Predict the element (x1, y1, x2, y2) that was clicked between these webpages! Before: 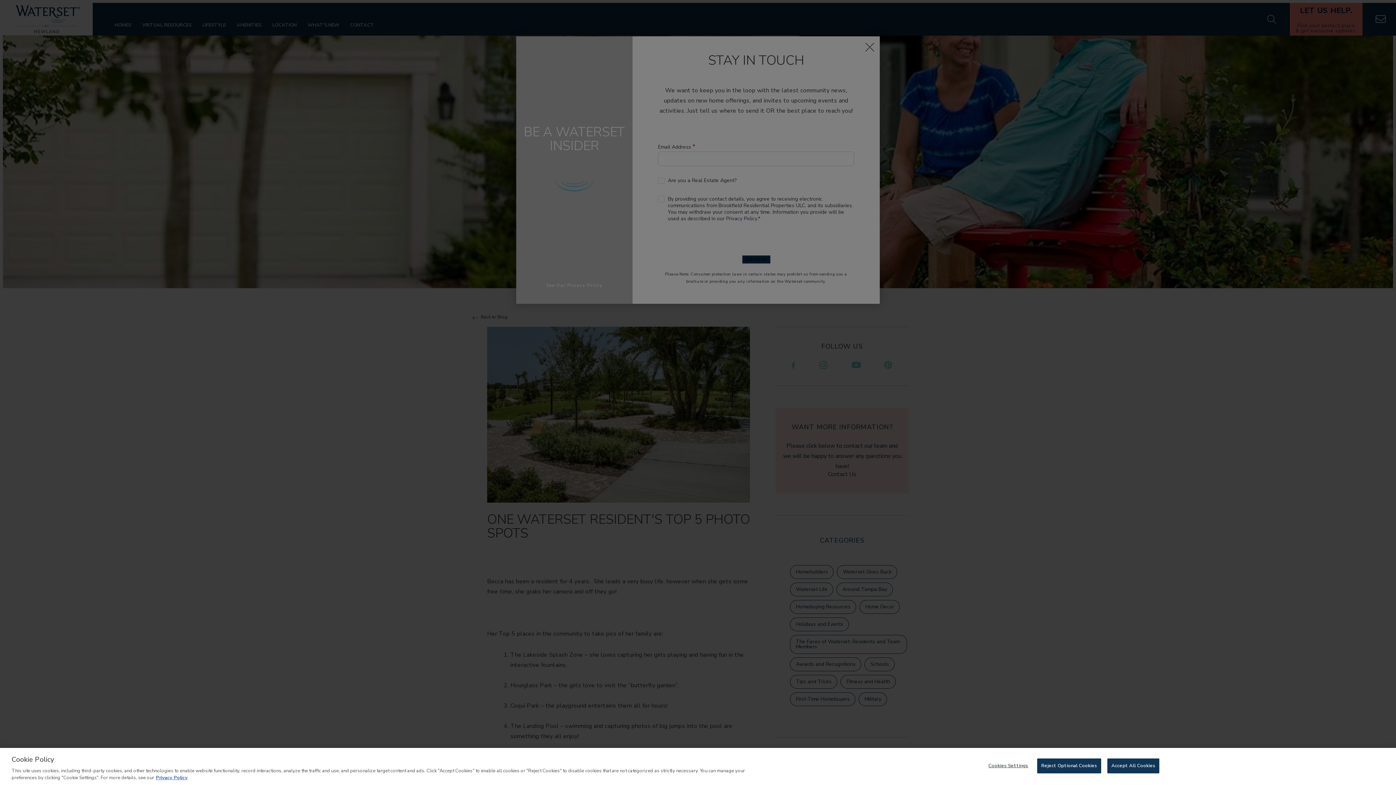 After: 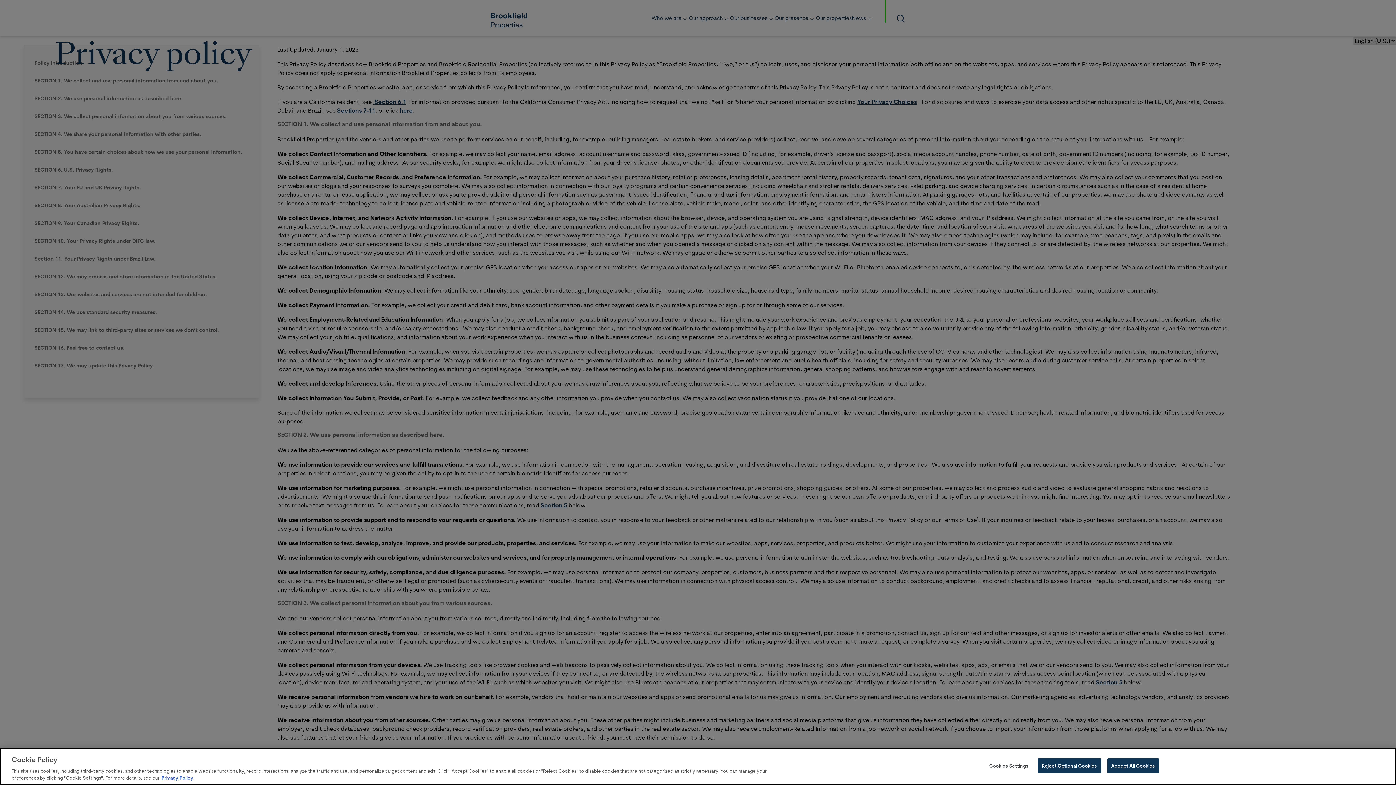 Action: label: Privacy Policy bbox: (156, 774, 187, 781)